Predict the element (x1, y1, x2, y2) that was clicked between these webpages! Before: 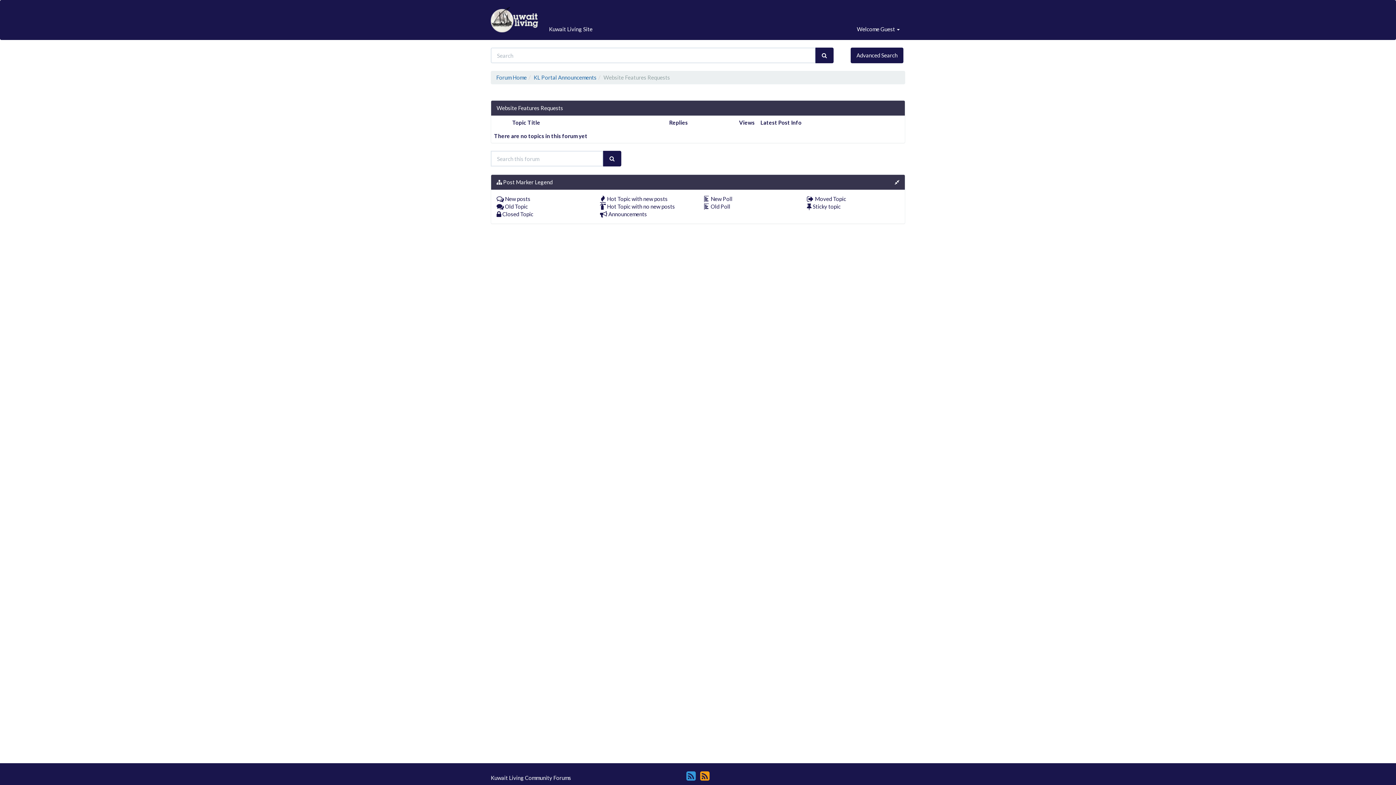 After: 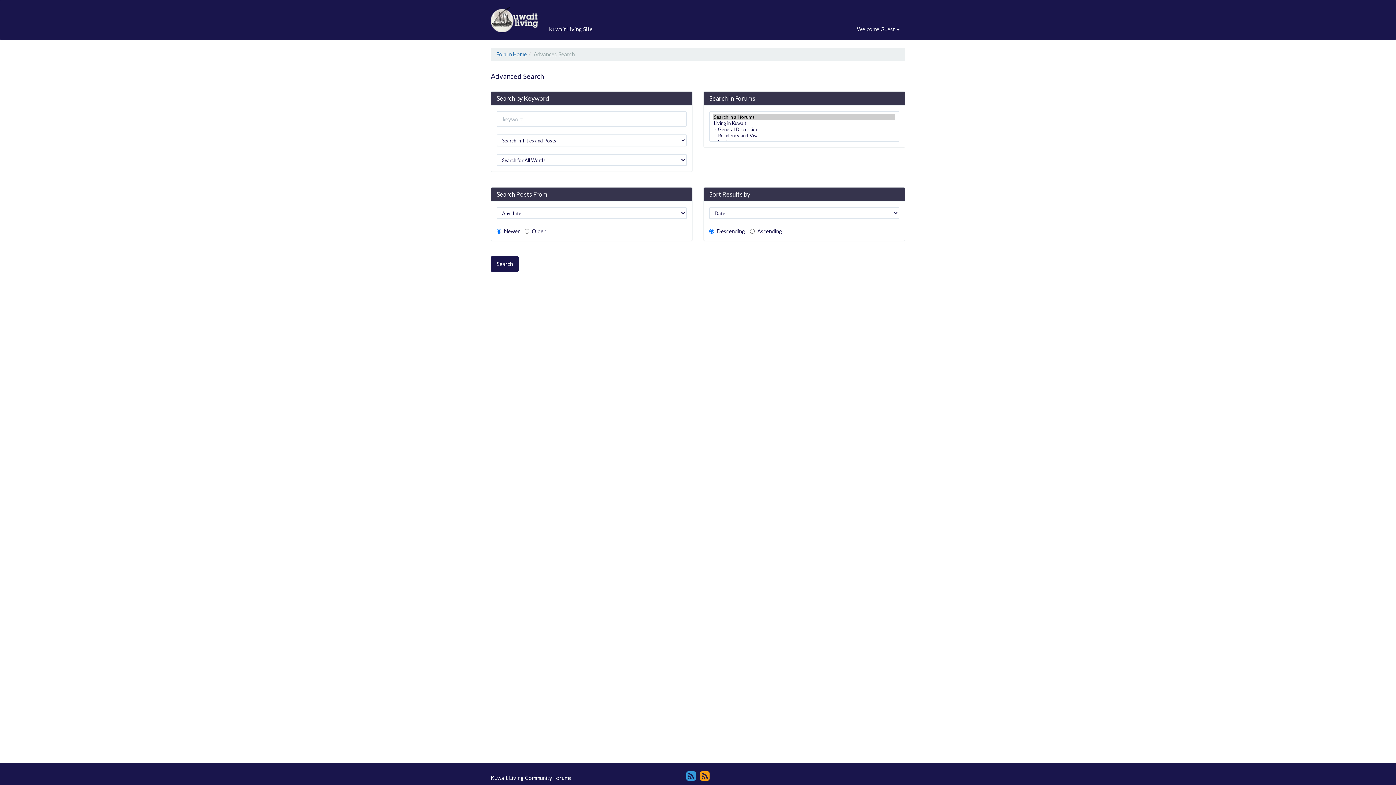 Action: bbox: (850, 47, 903, 63) label: Advanced Search